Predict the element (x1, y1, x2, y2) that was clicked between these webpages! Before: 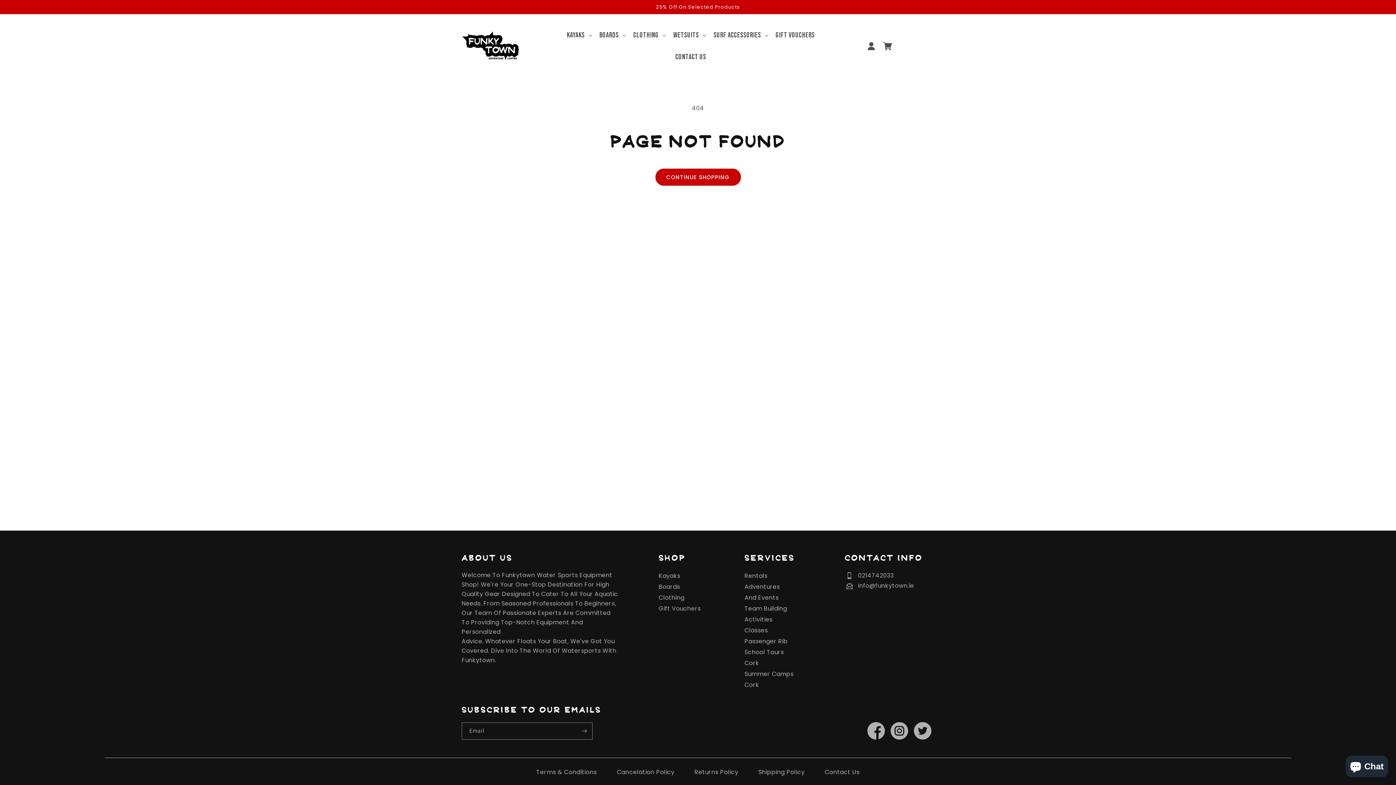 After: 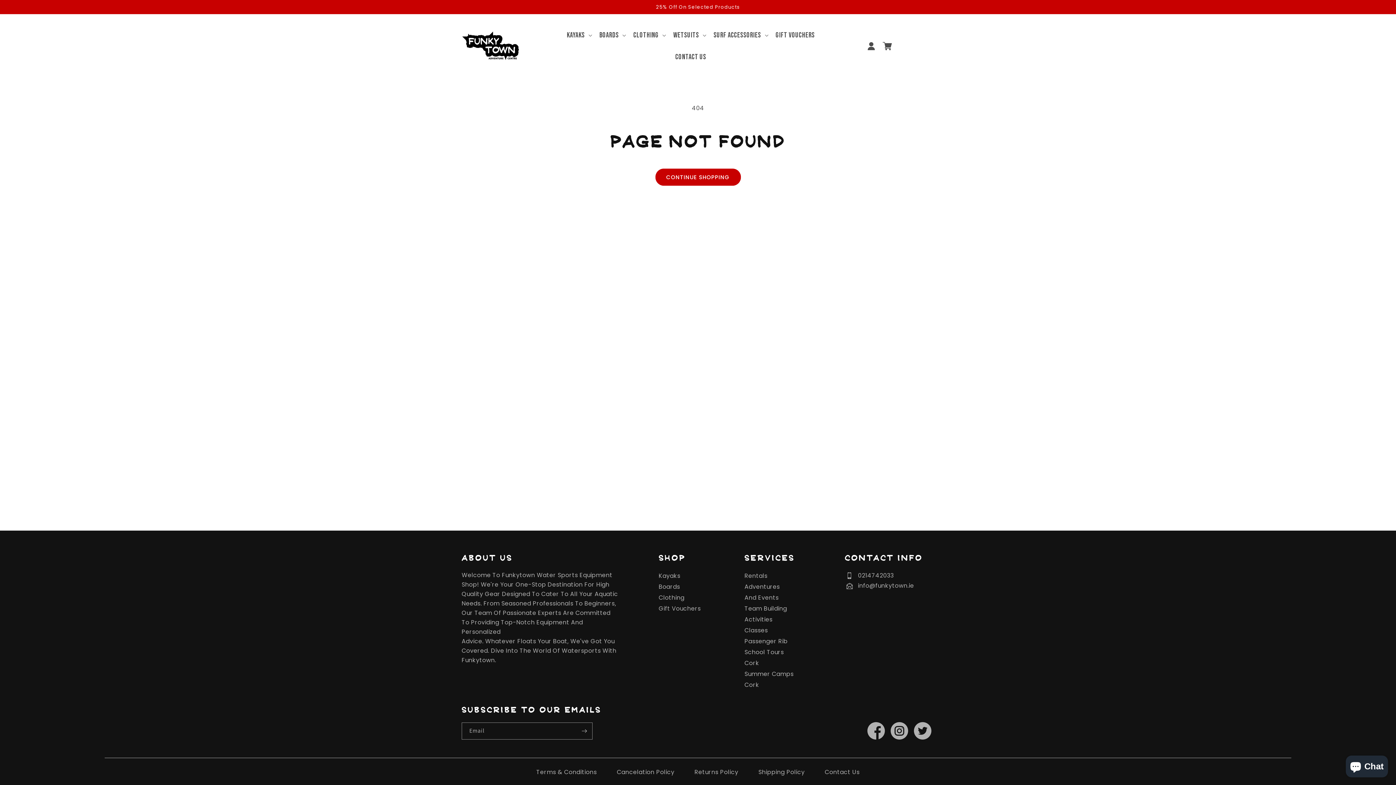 Action: label: School Tours Cork bbox: (744, 647, 790, 669)